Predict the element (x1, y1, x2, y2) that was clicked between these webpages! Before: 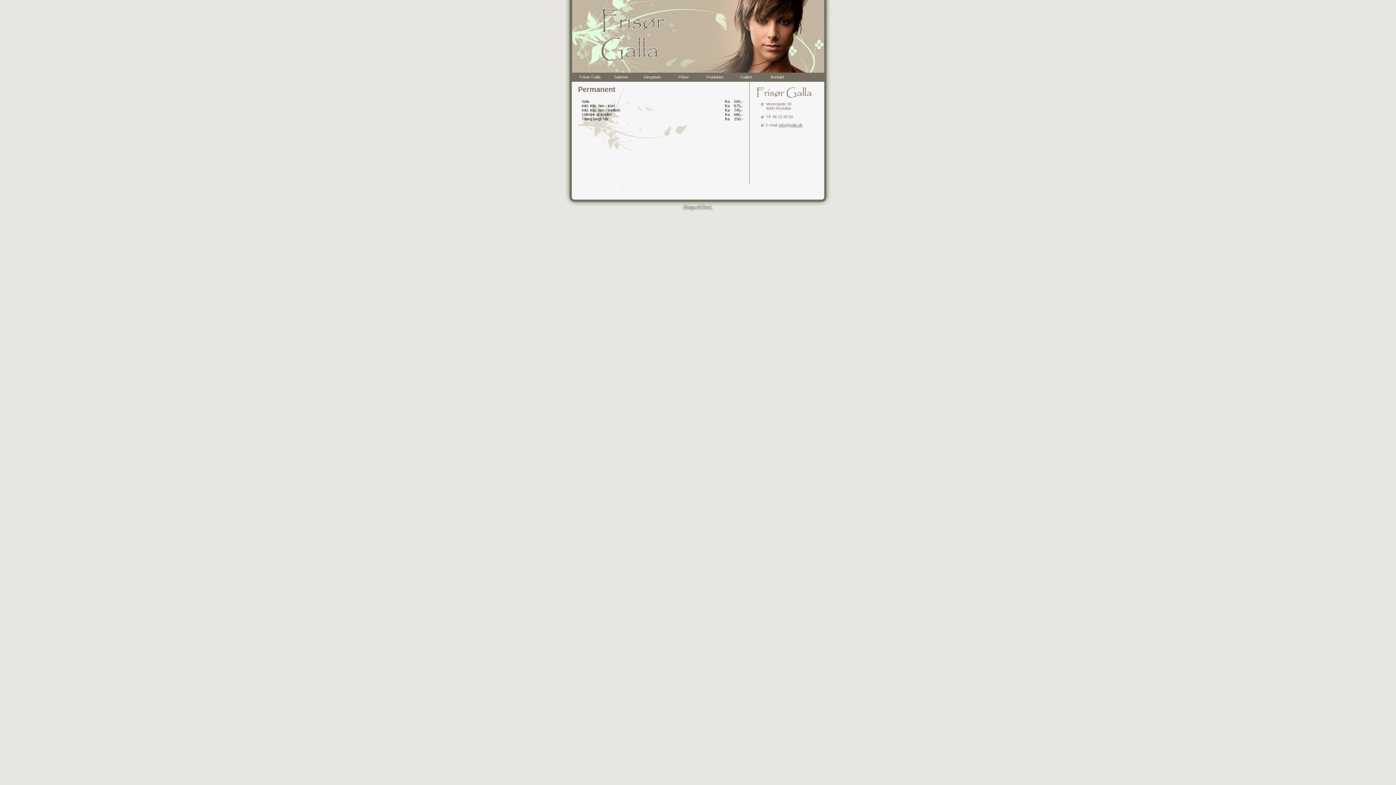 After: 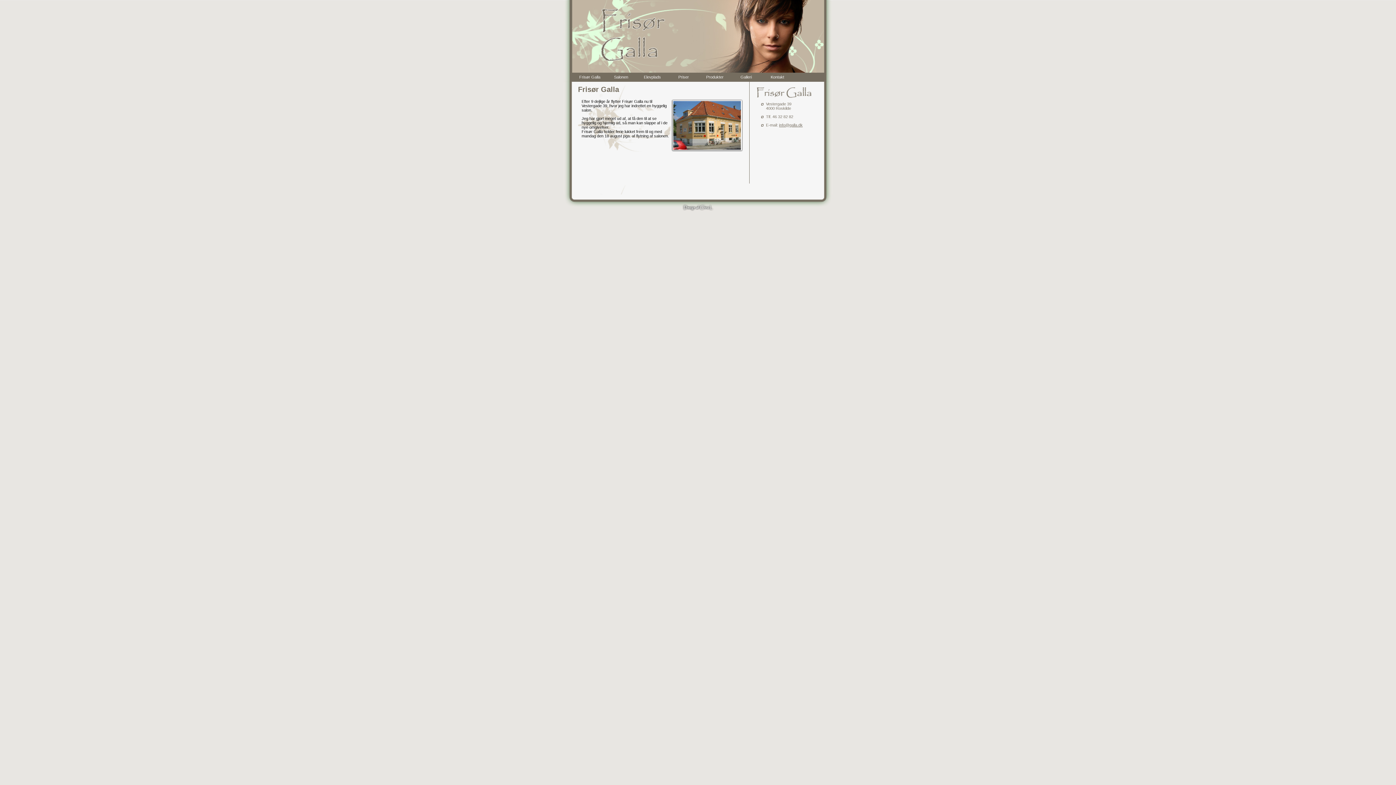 Action: bbox: (574, 72, 605, 81) label: Frisør Galla